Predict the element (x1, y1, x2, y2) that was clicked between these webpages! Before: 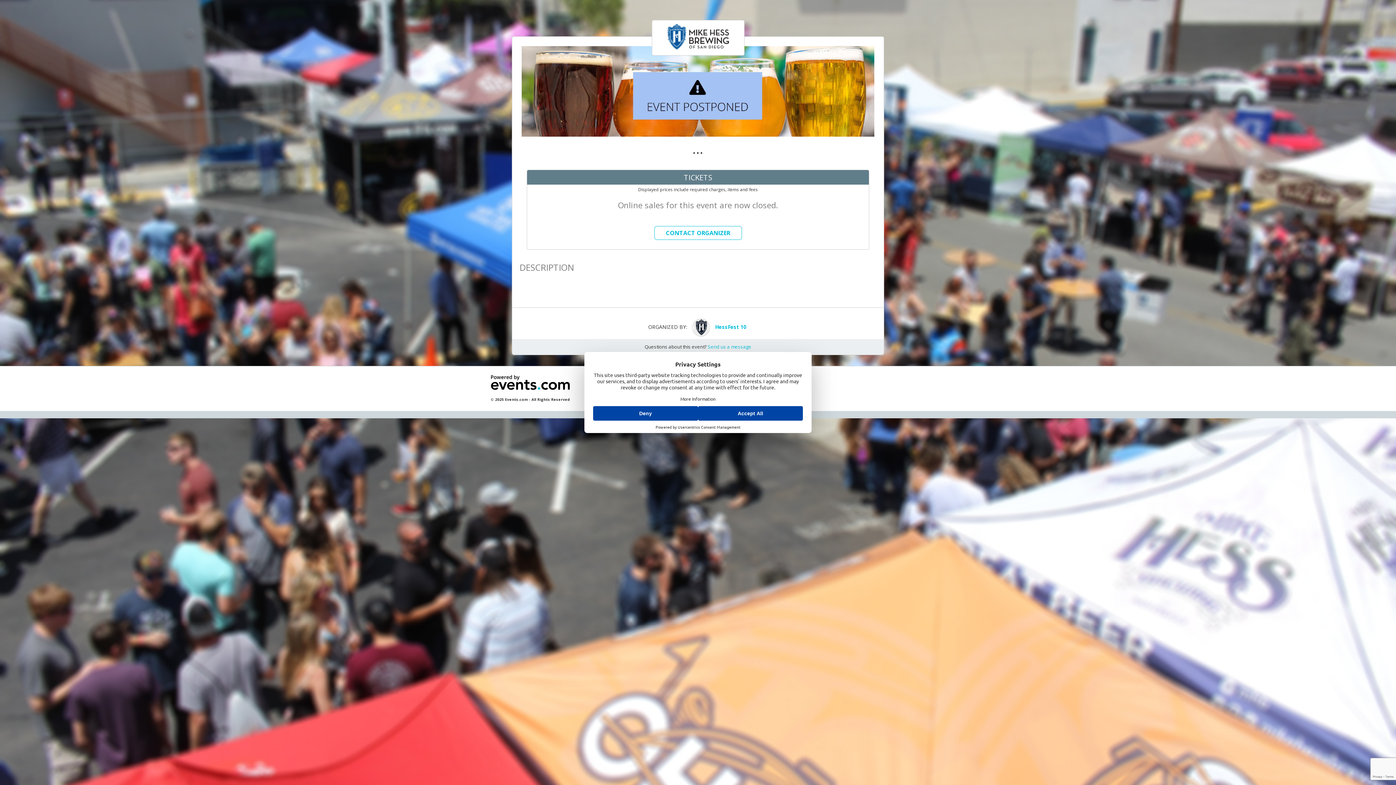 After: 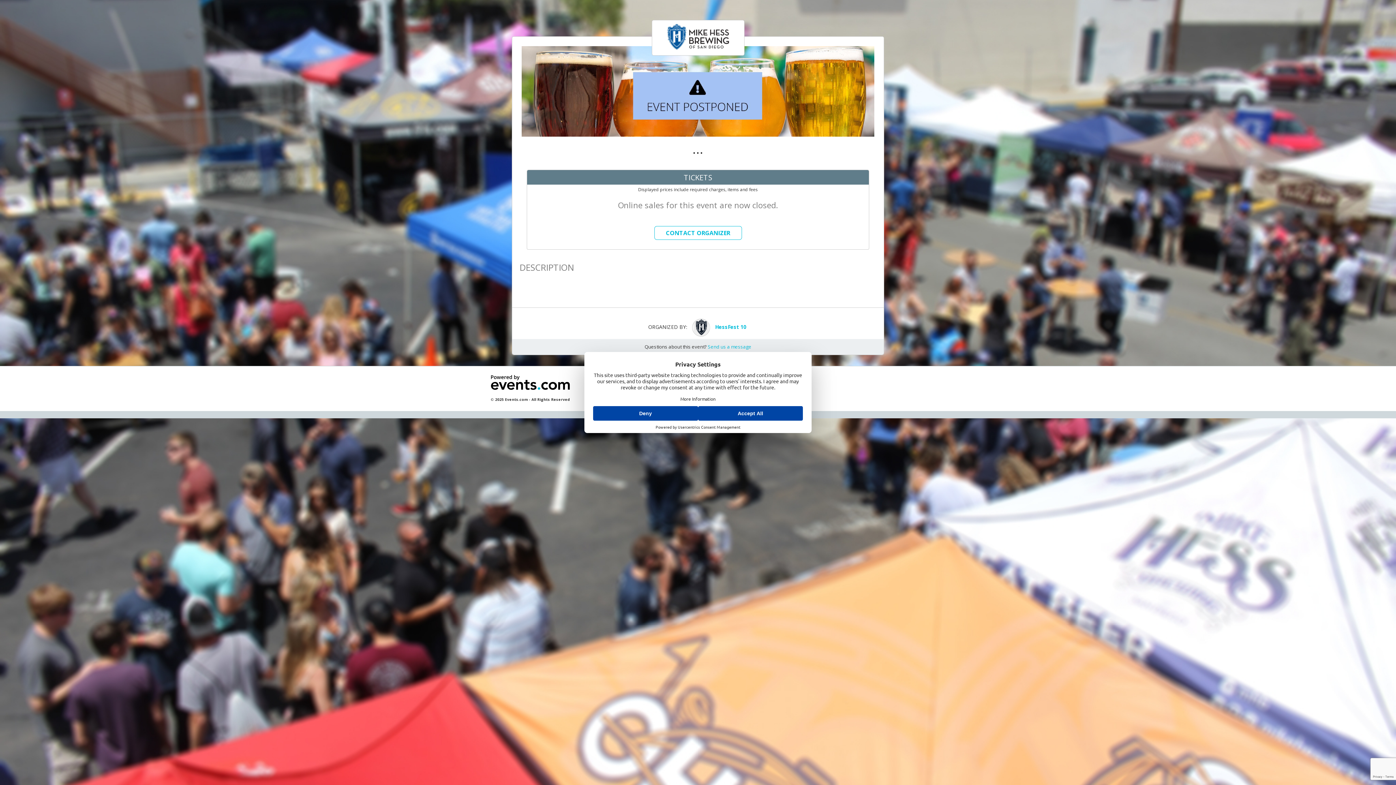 Action: bbox: (715, 331, 746, 338) label: HessFest 10